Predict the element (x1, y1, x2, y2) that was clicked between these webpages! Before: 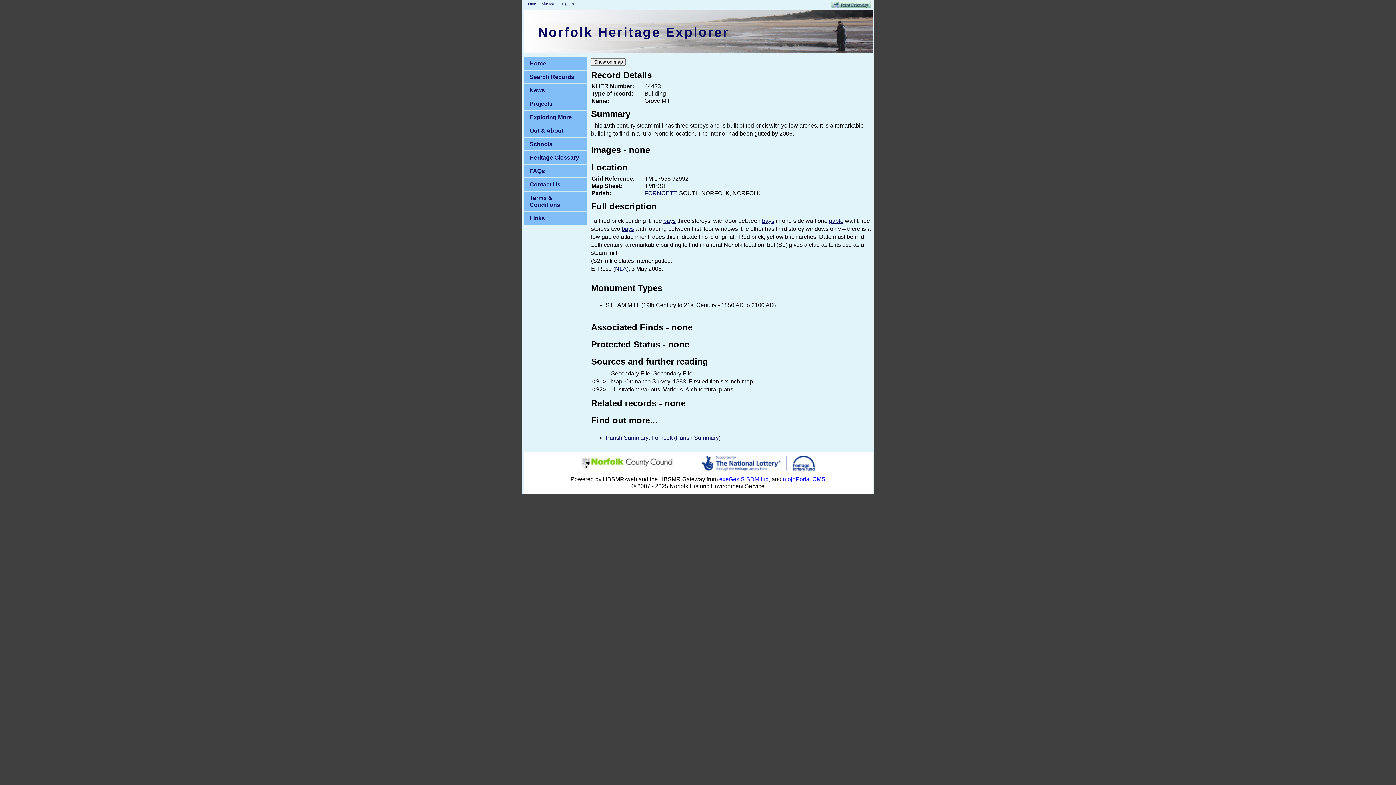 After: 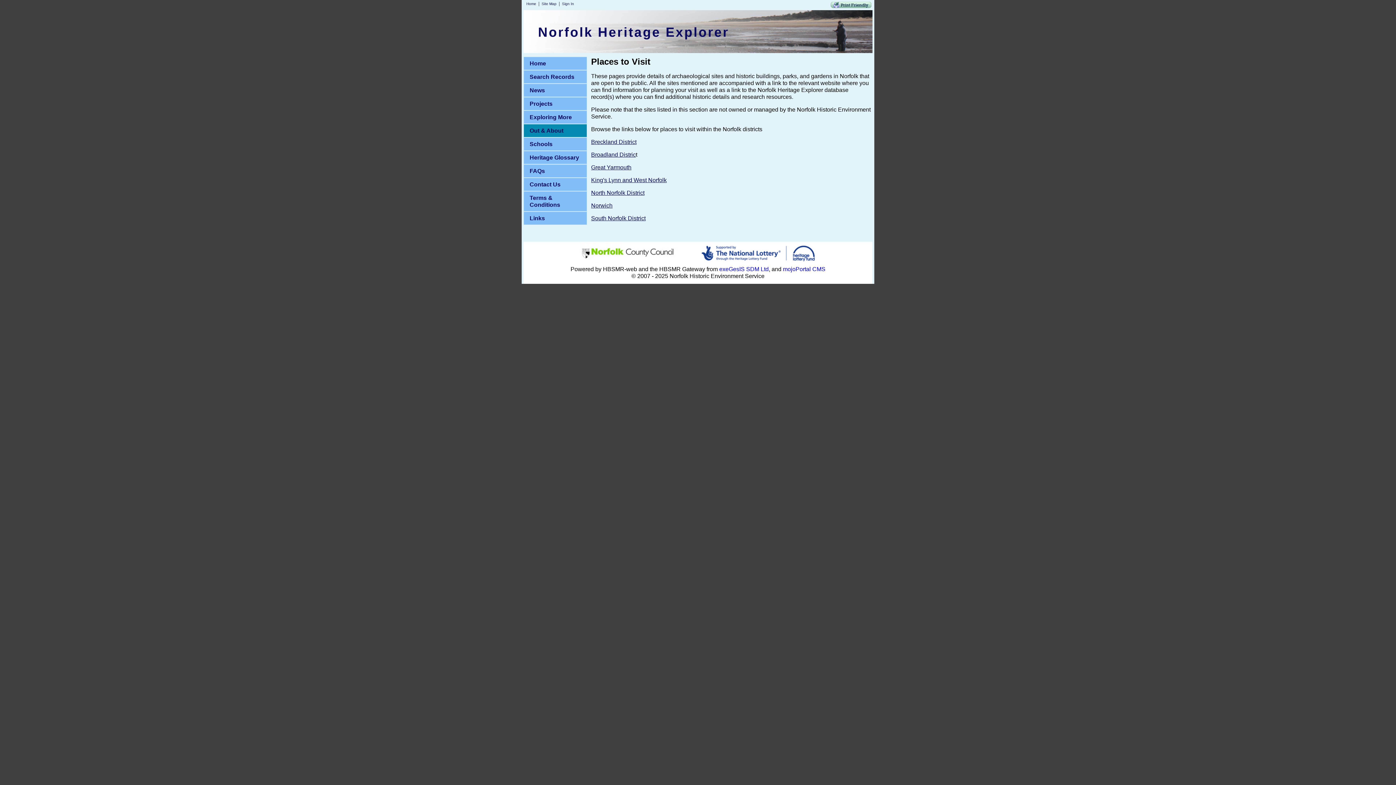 Action: bbox: (523, 124, 587, 137) label: Out & About